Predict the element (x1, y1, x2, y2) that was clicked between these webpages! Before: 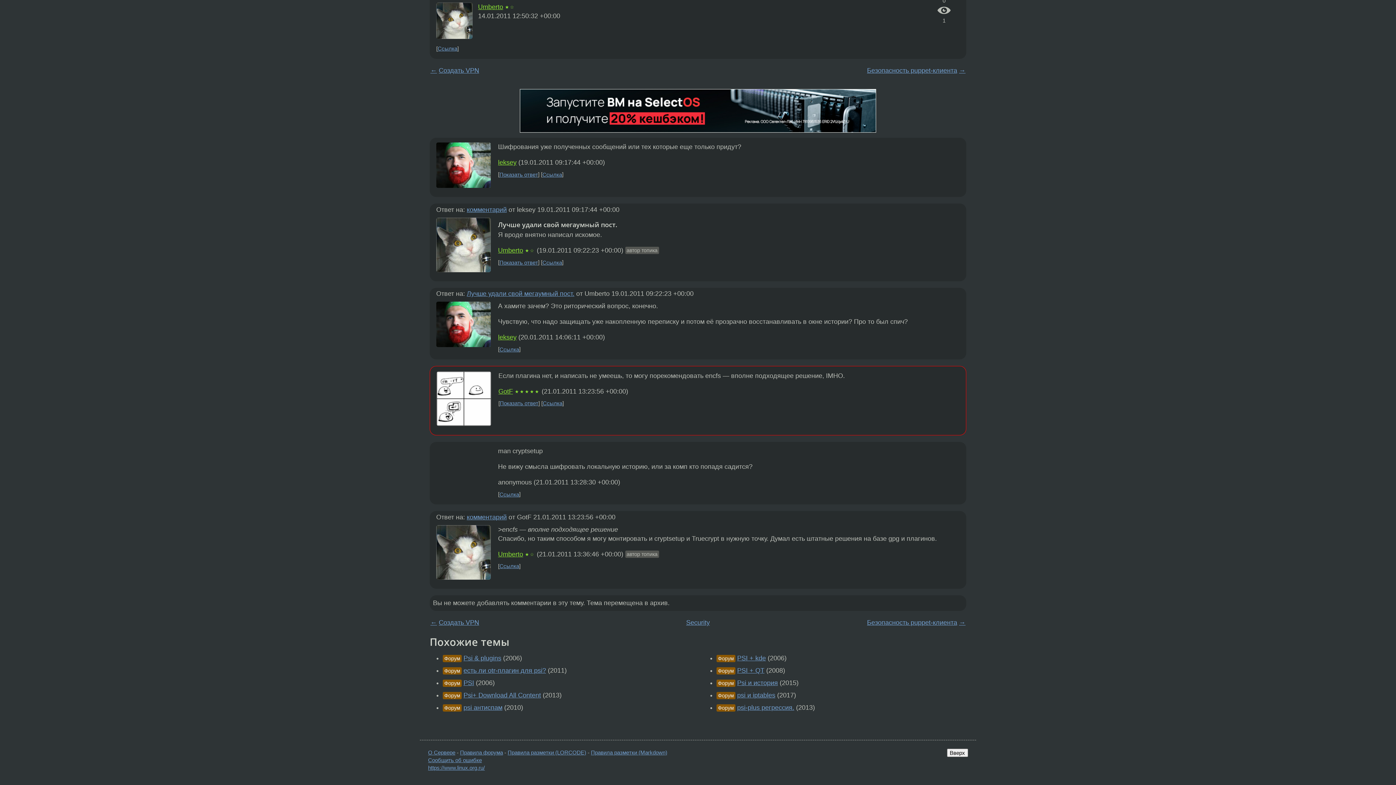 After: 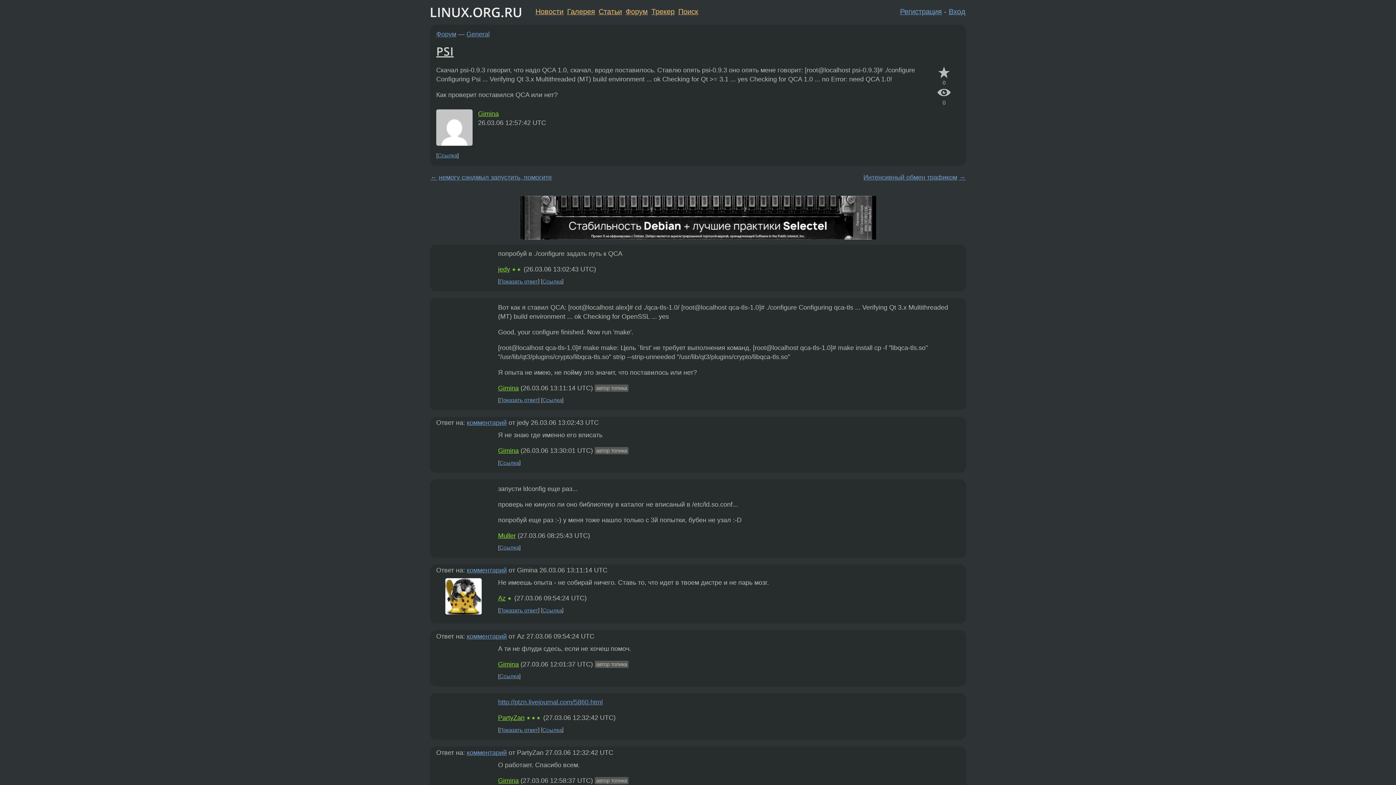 Action: bbox: (463, 679, 474, 686) label: PSI